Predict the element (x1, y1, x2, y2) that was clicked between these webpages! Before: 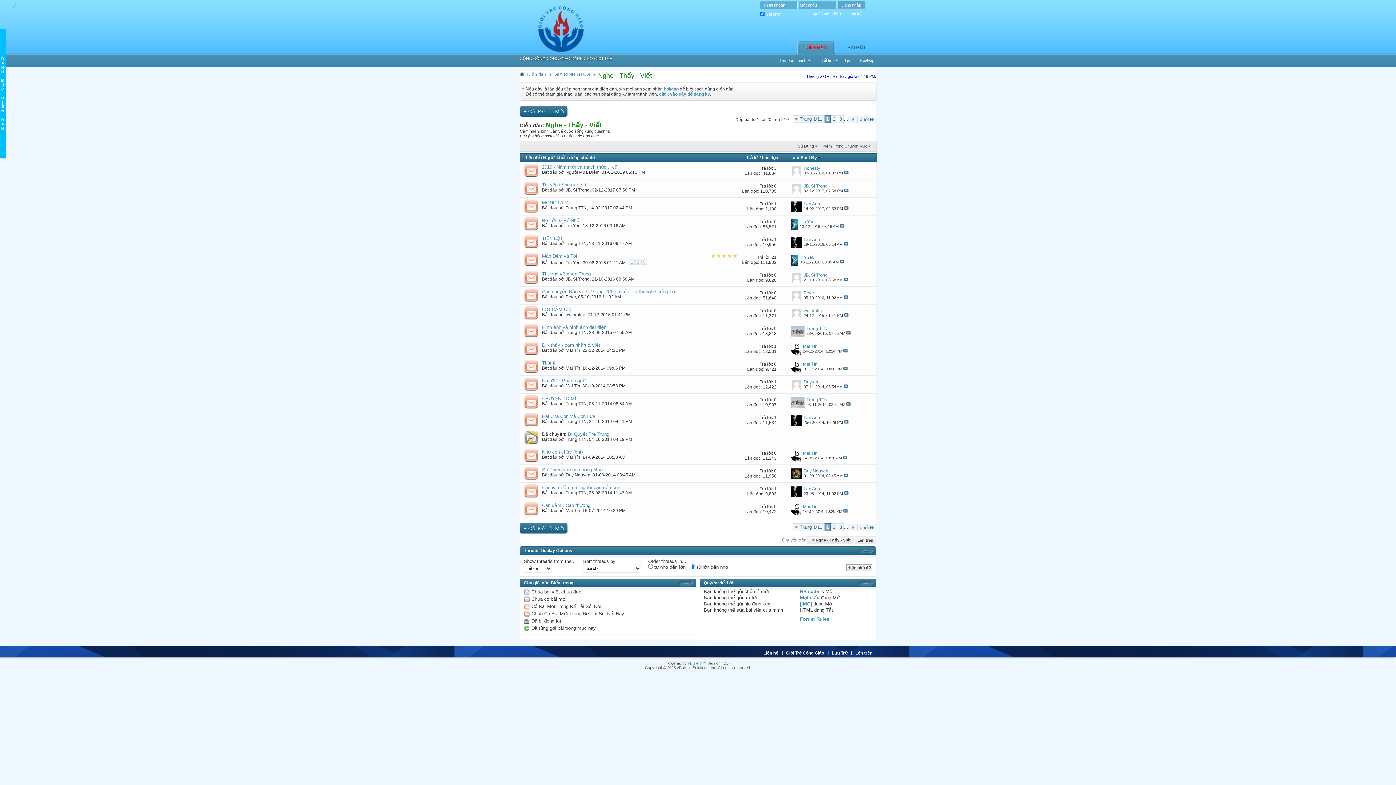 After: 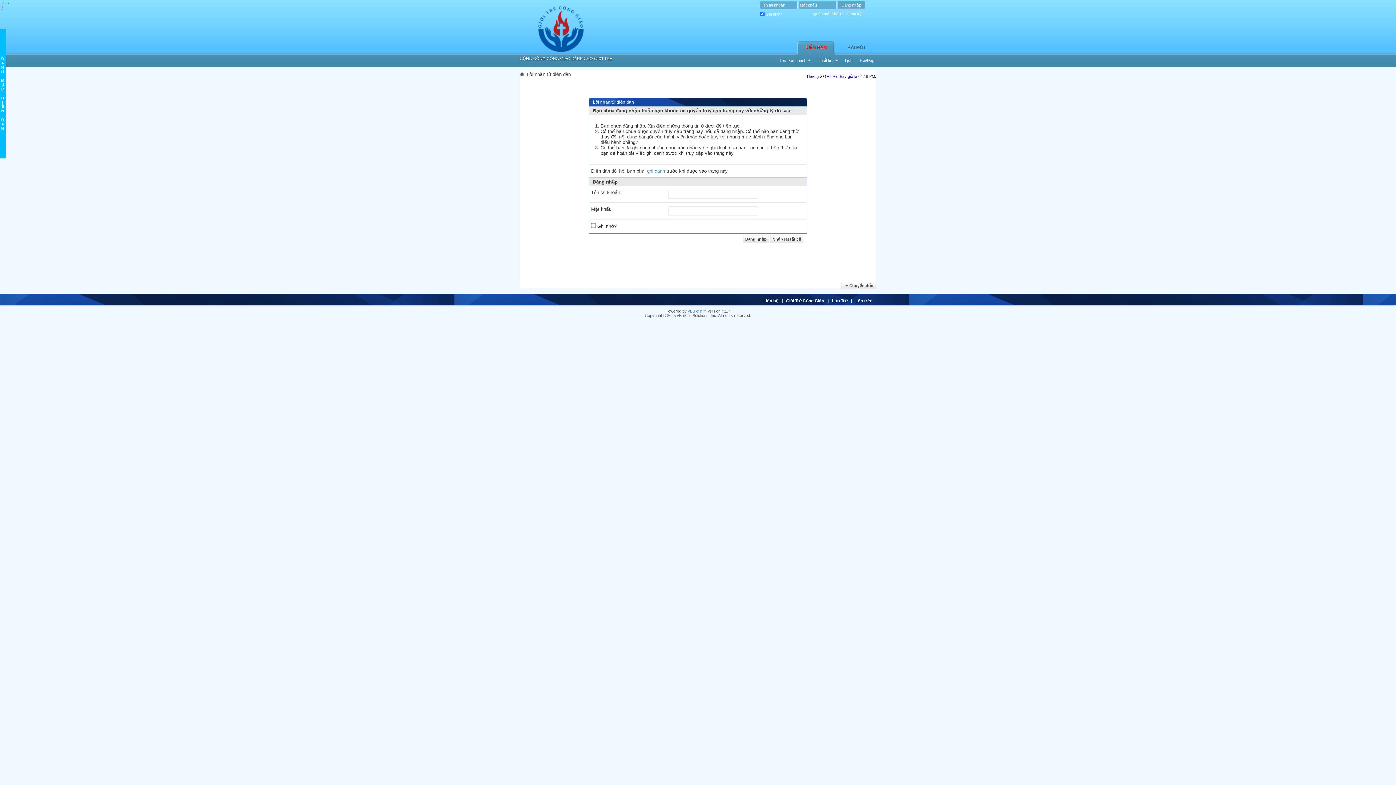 Action: label: waterblue bbox: (565, 312, 585, 317)